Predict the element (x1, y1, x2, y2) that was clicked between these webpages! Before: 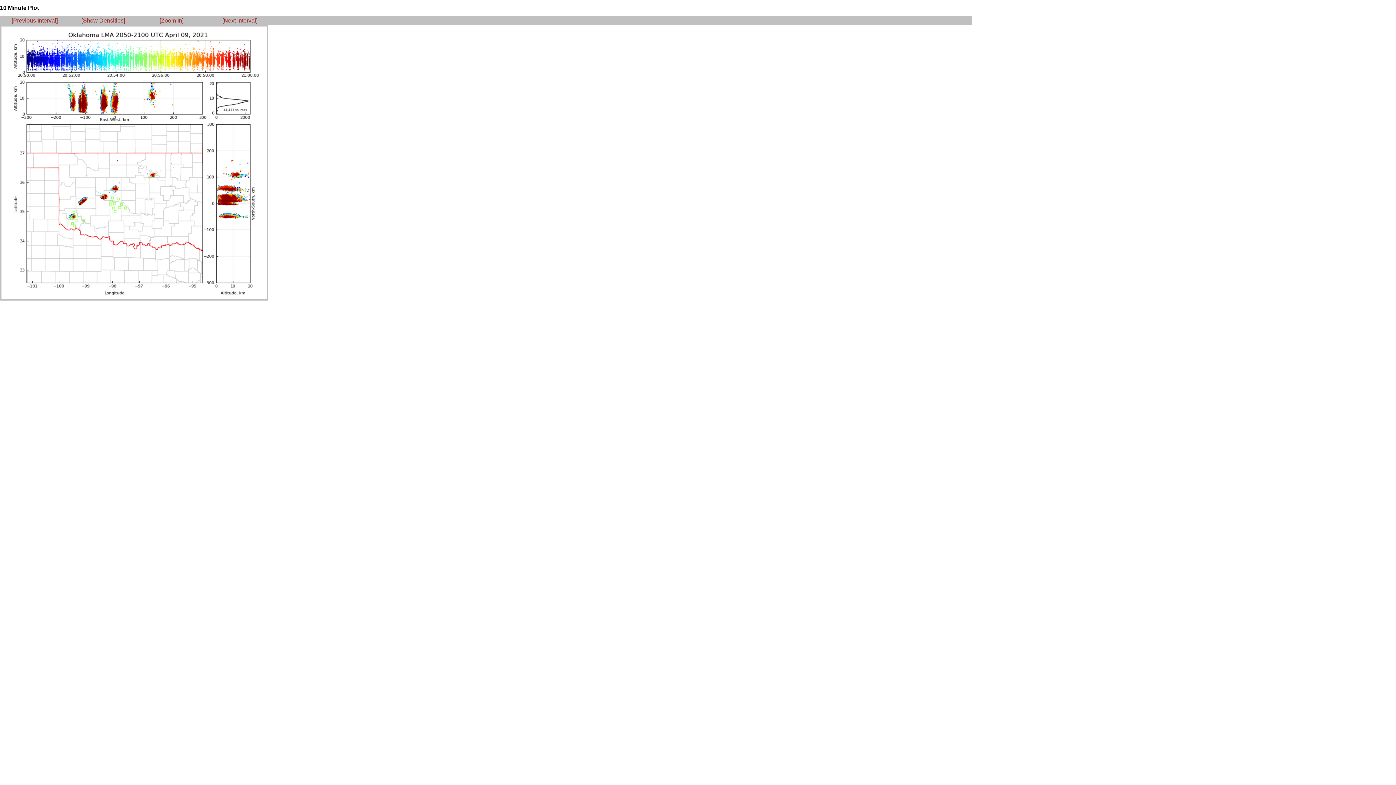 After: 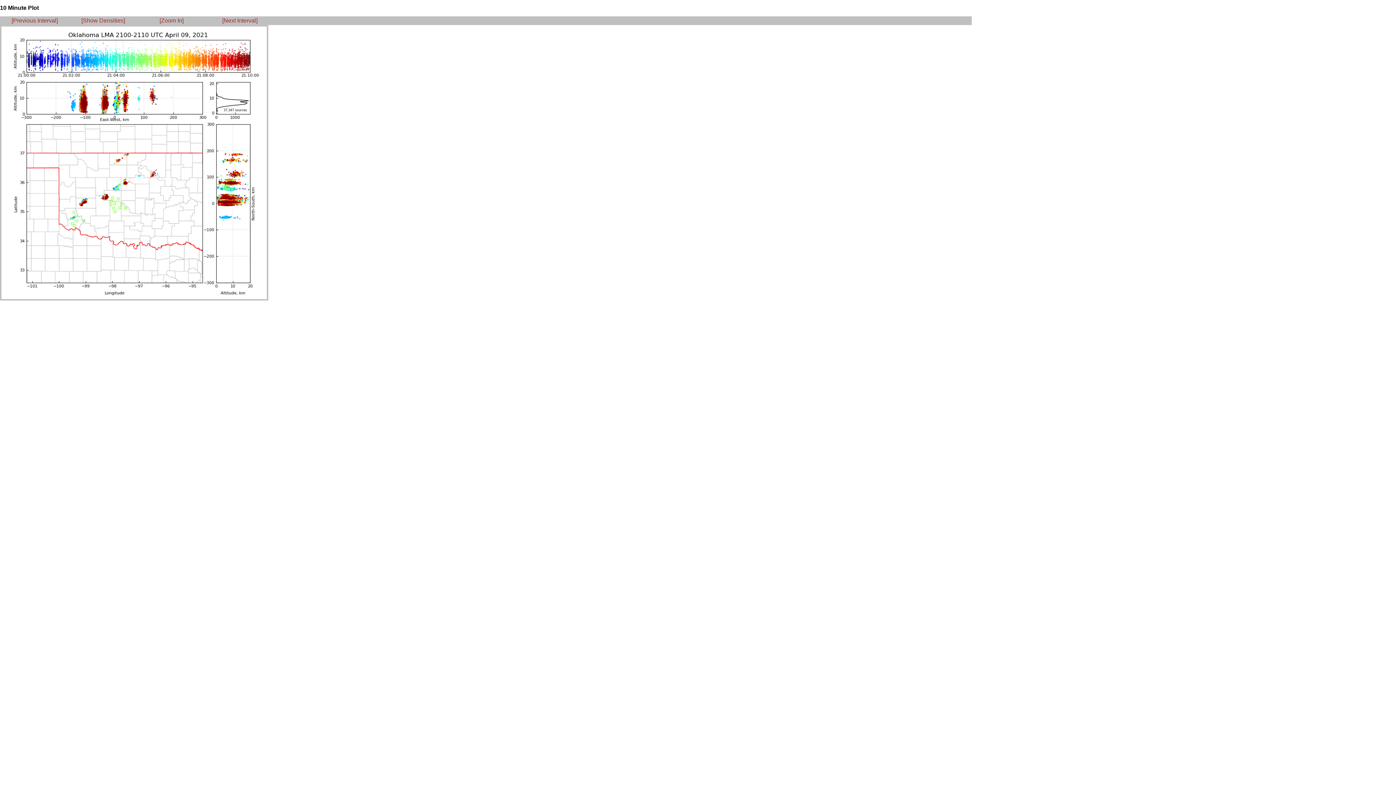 Action: bbox: (222, 17, 257, 23) label: [Next Interval]